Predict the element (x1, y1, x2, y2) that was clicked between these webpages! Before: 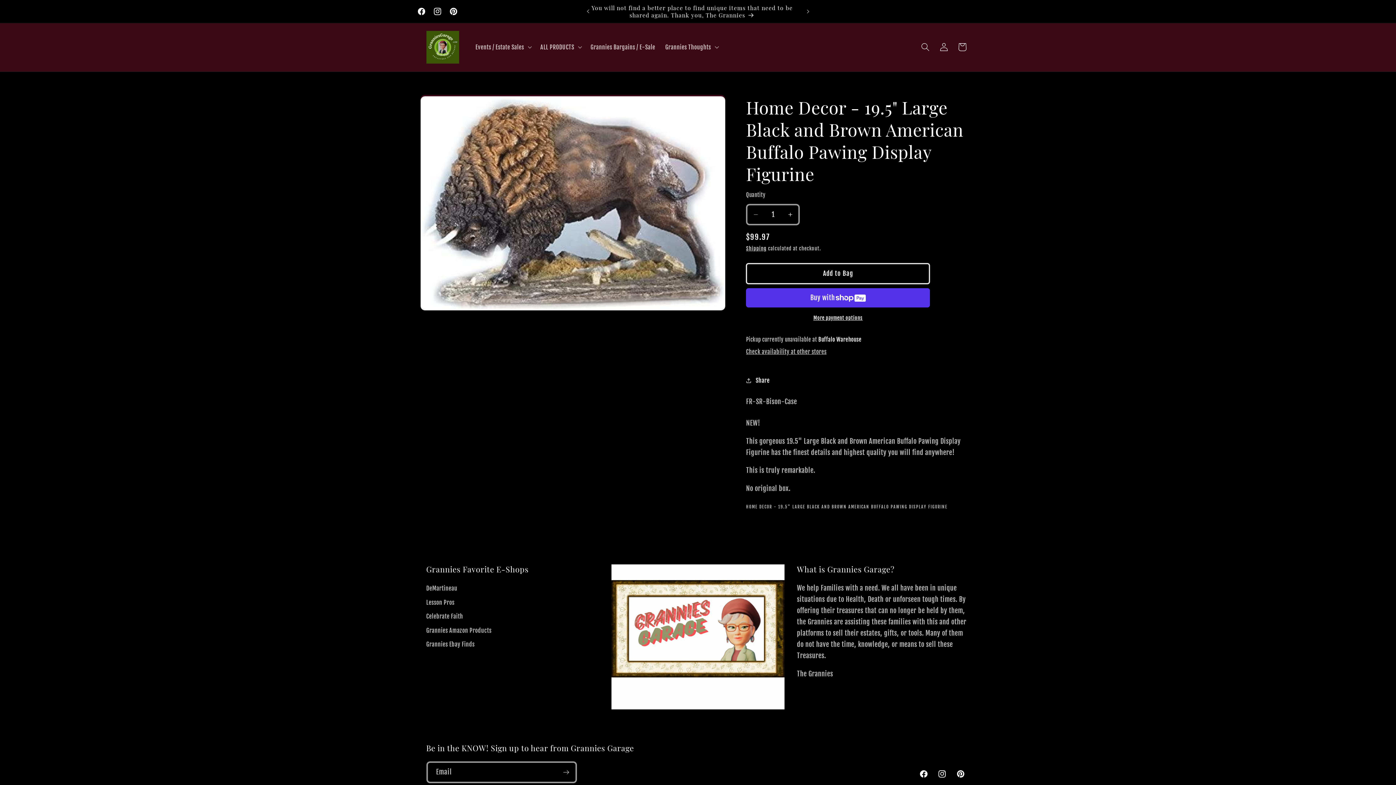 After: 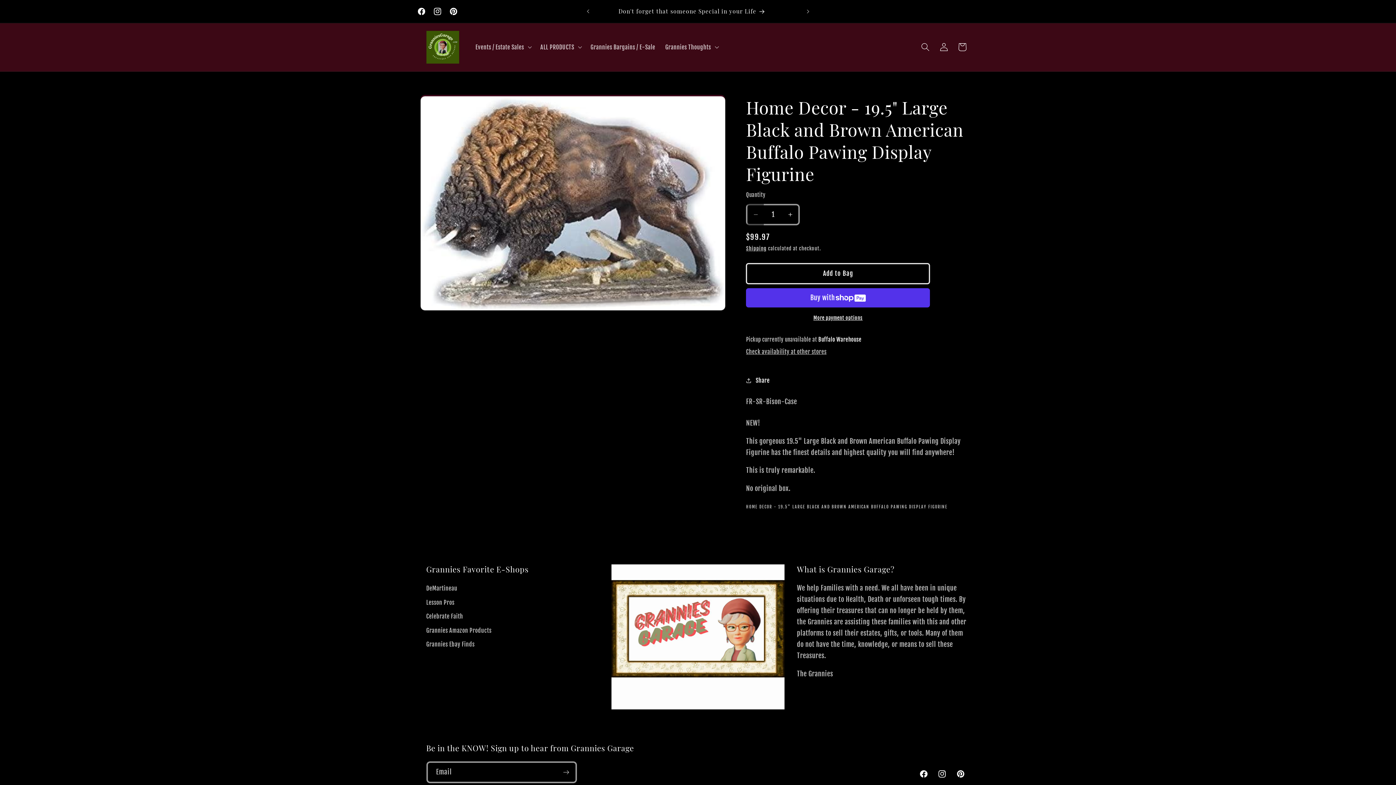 Action: bbox: (747, 203, 764, 225) label: Decrease quantity for Home Decor - 19.5&quot; Large Black and Brown American Buffalo Pawing Display Figurine